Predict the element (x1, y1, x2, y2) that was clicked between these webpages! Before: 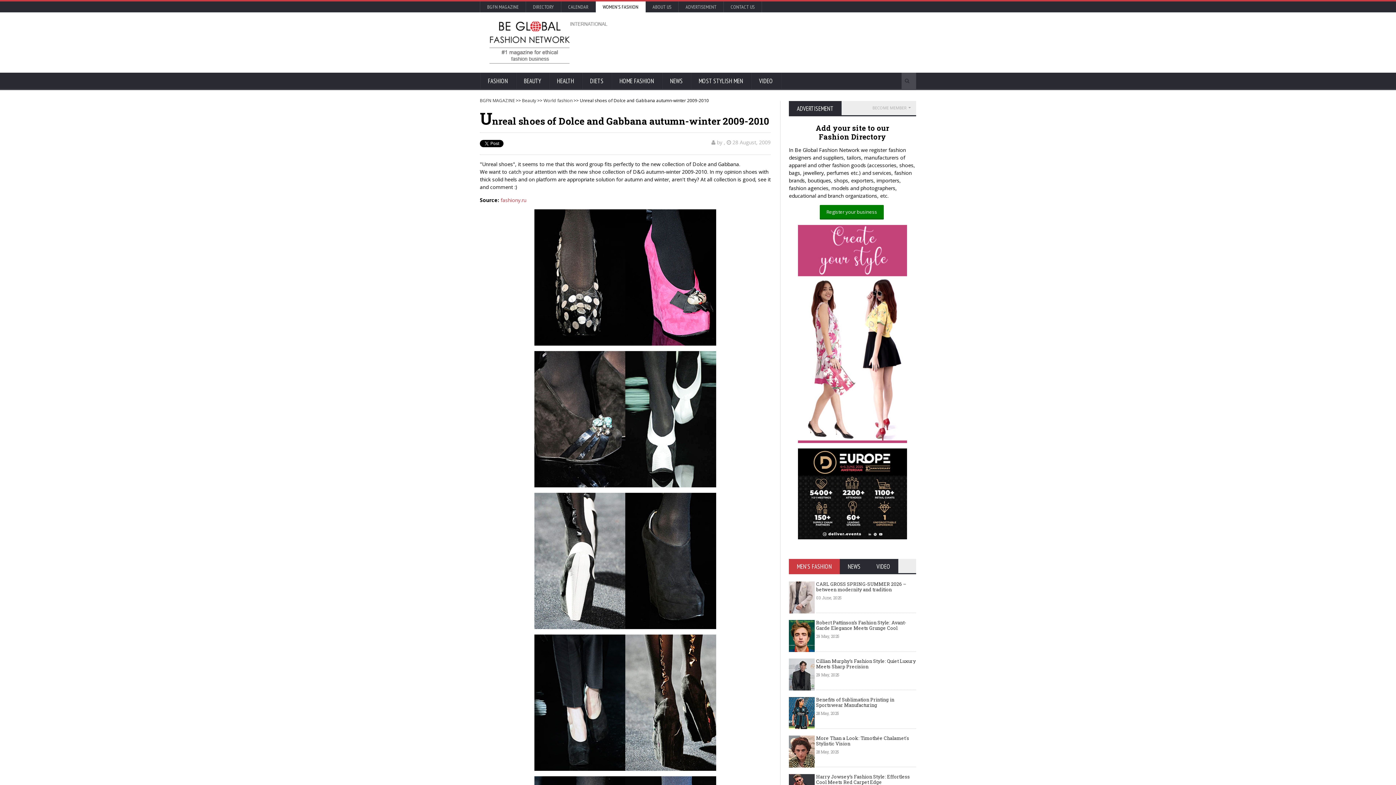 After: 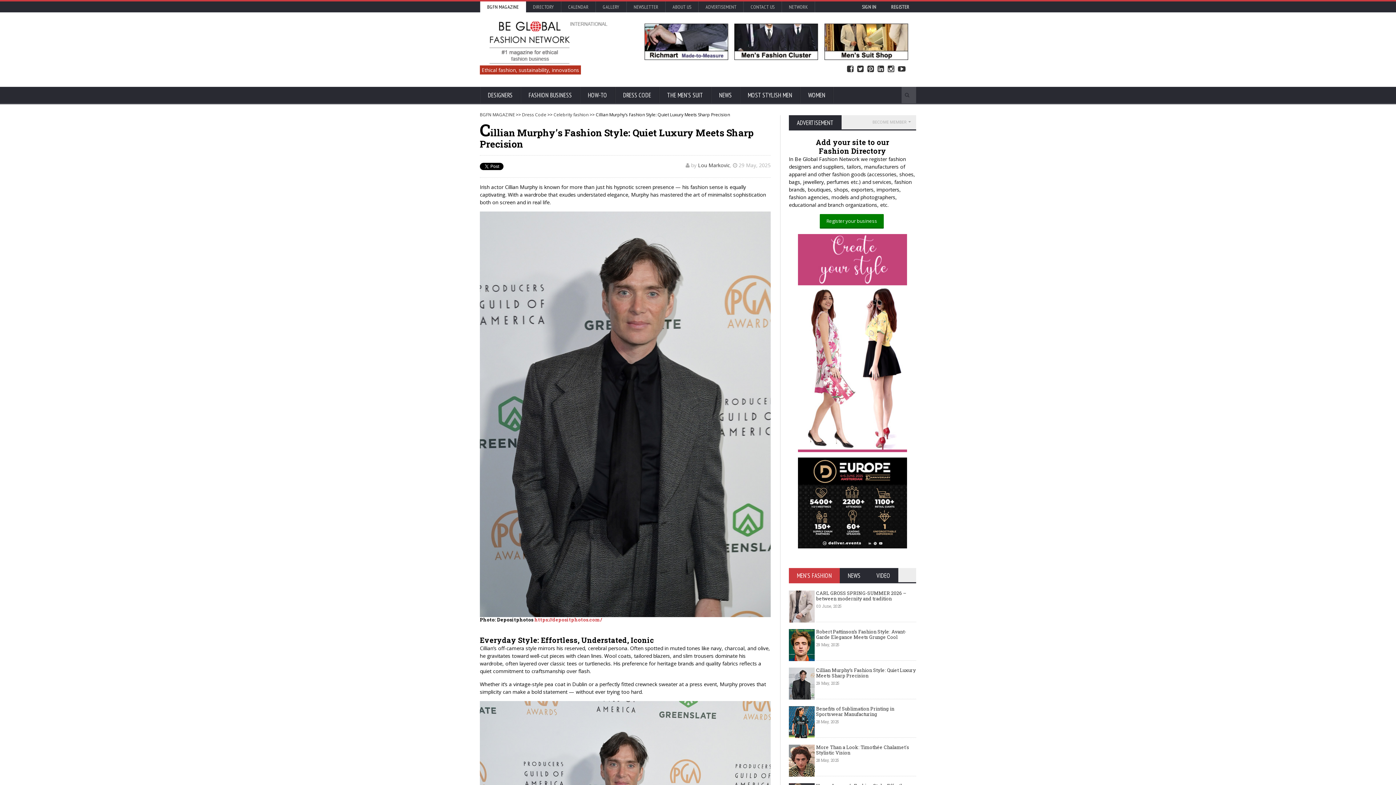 Action: label: Cillian Murphy’s Fashion Style: Quiet Luxury Meets Sharp Precision bbox: (816, 658, 916, 670)